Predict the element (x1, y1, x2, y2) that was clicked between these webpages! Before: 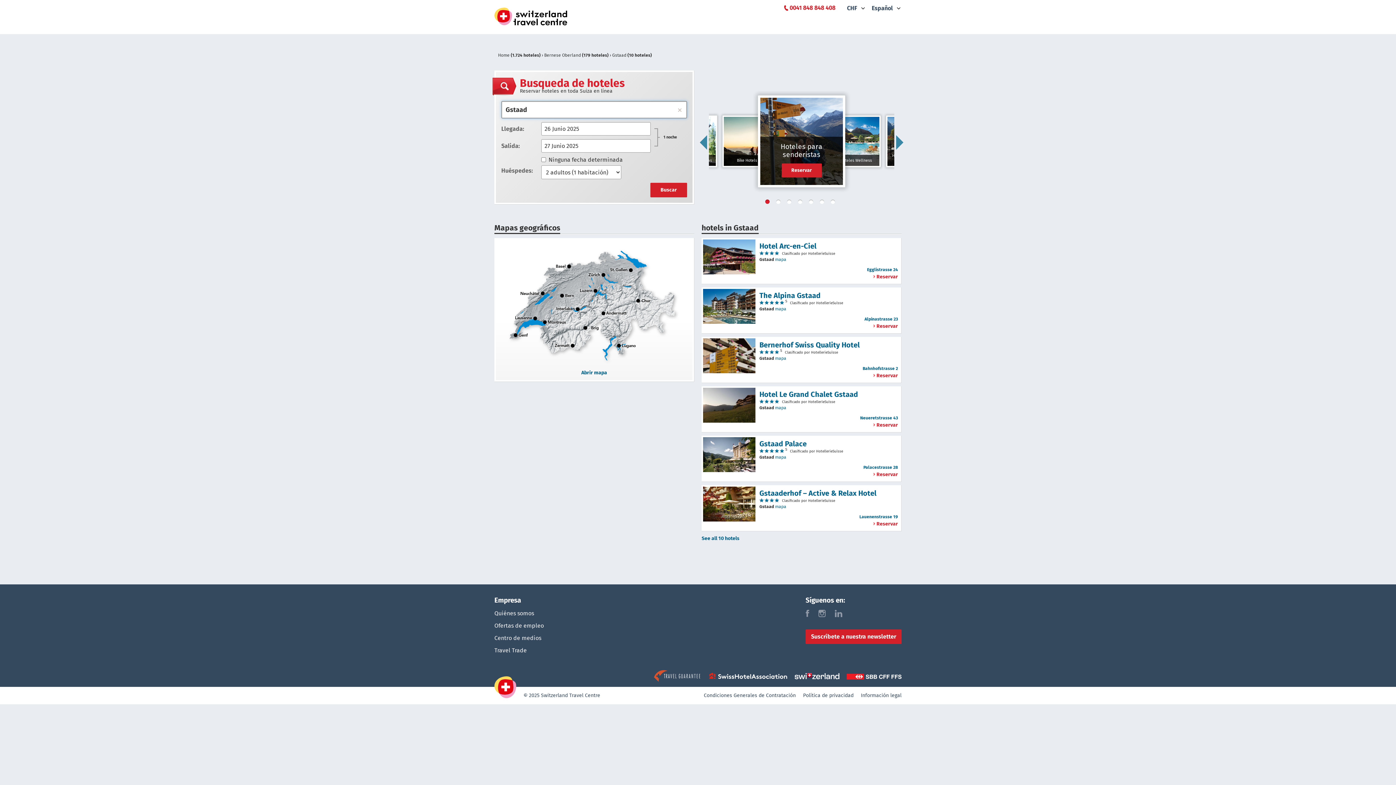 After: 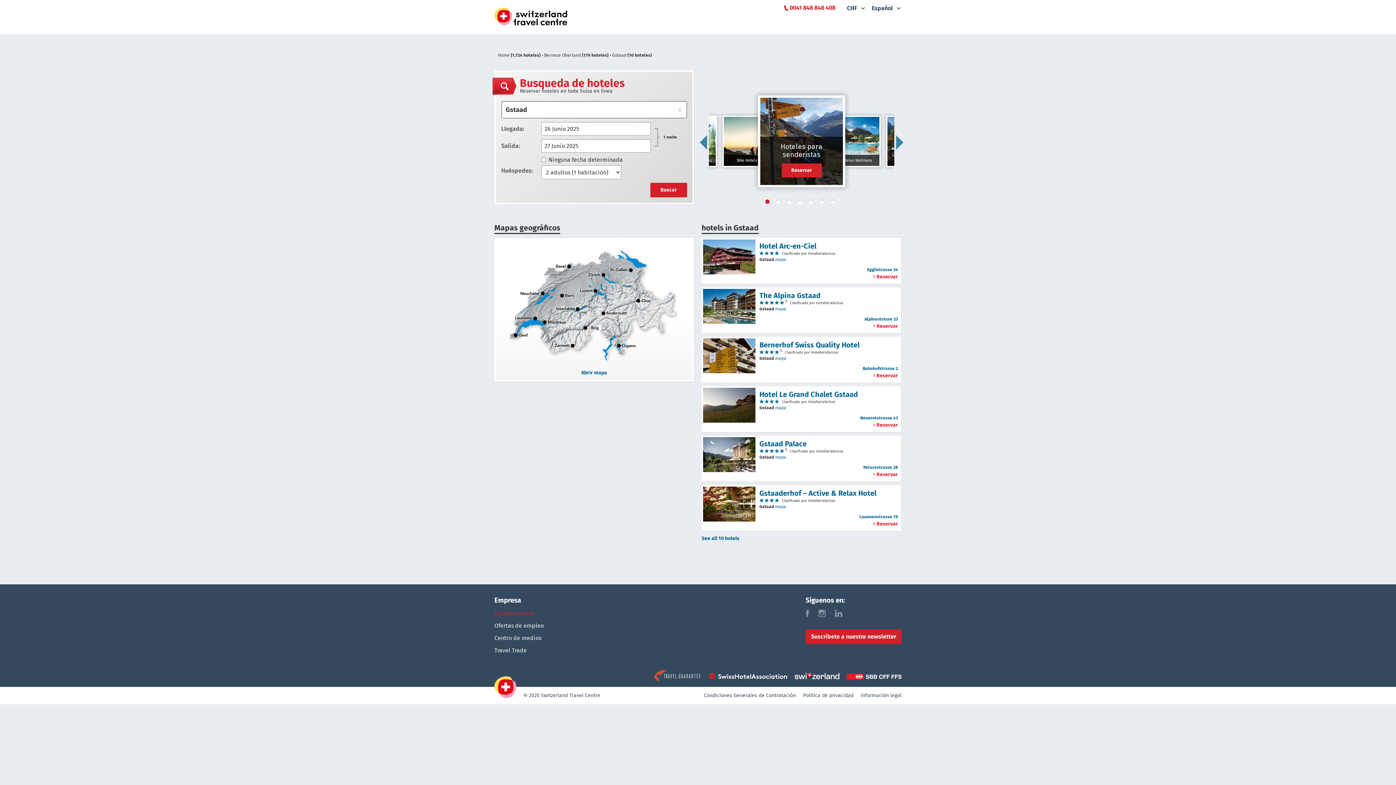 Action: label: Quiénes somos bbox: (494, 609, 596, 618)